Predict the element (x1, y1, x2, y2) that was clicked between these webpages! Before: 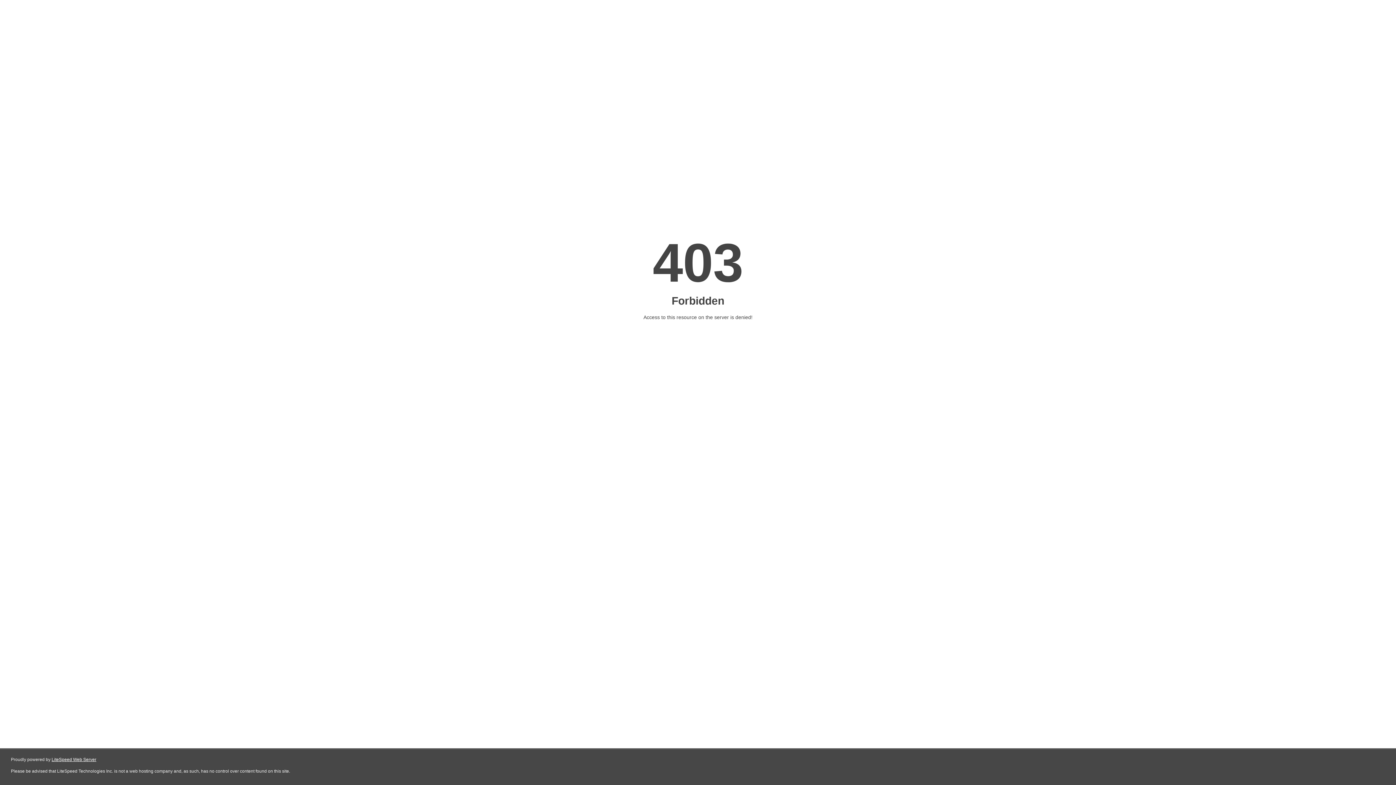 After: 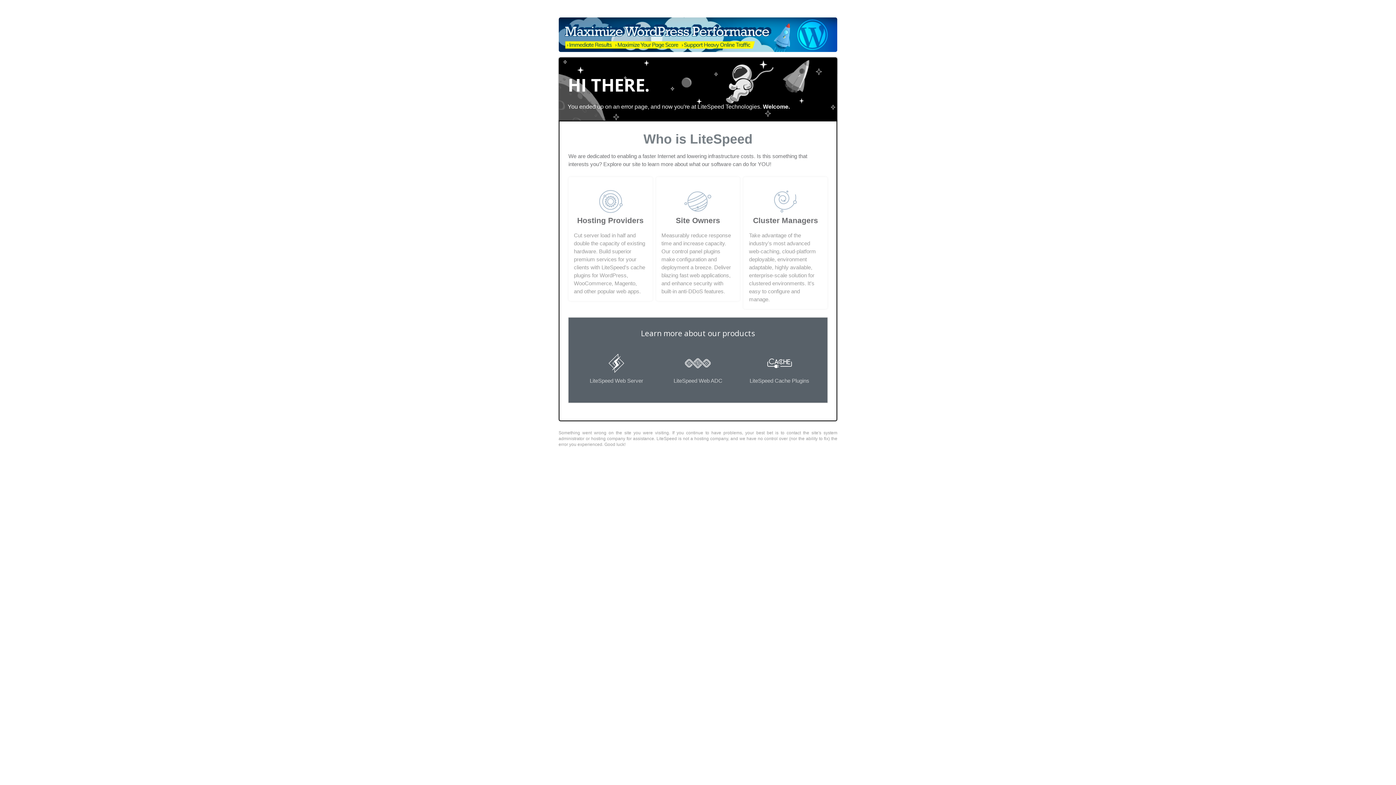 Action: label: LiteSpeed Web Server bbox: (51, 757, 96, 762)